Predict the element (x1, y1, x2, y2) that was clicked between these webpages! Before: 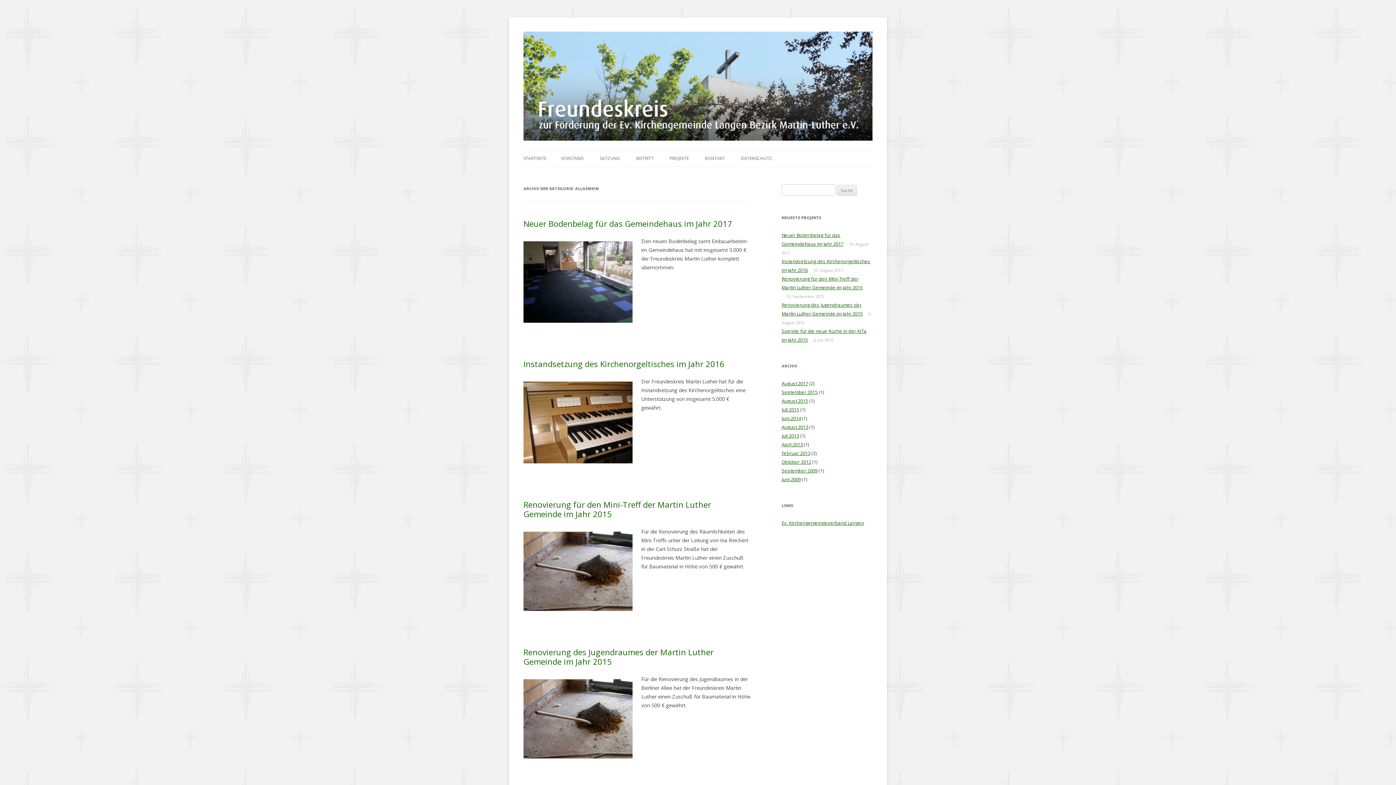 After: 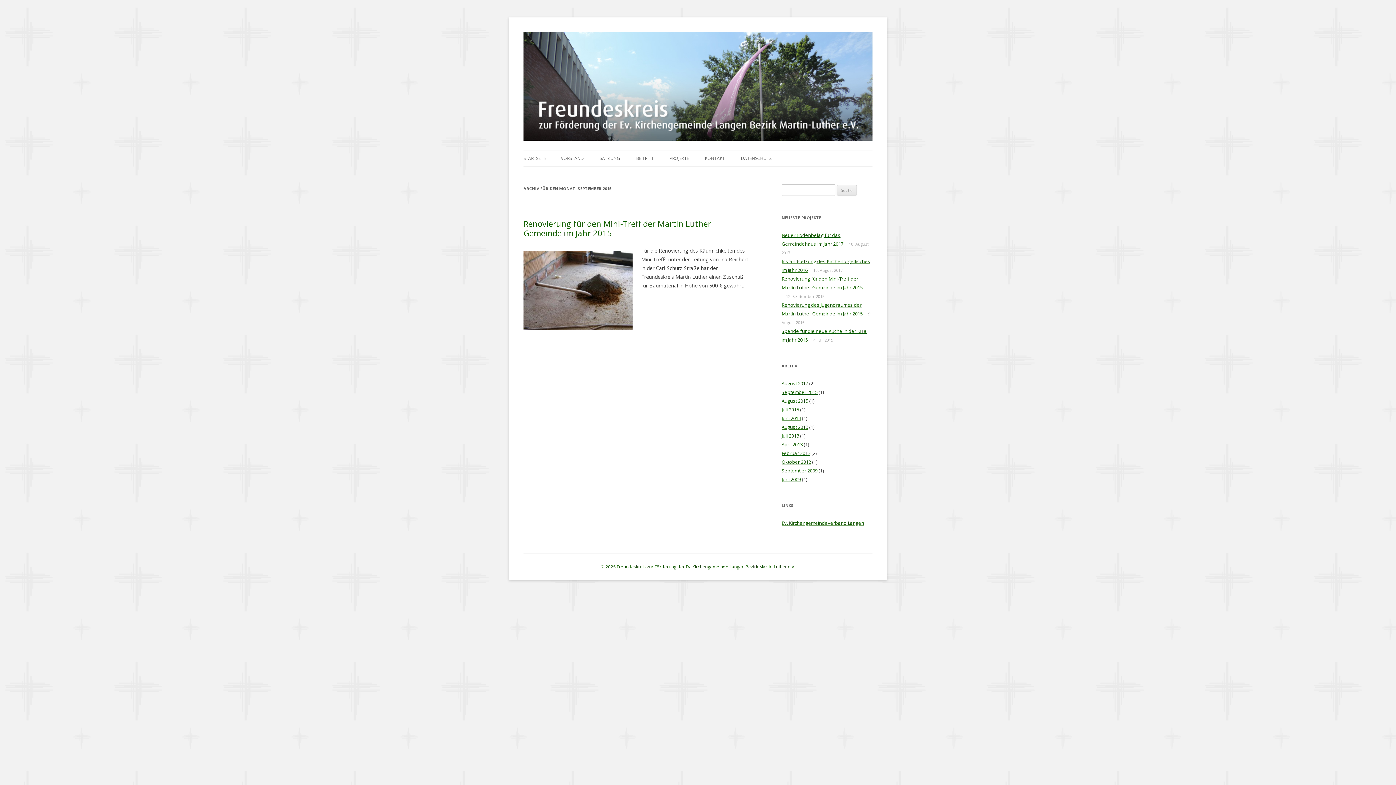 Action: bbox: (781, 389, 817, 395) label: September 2015